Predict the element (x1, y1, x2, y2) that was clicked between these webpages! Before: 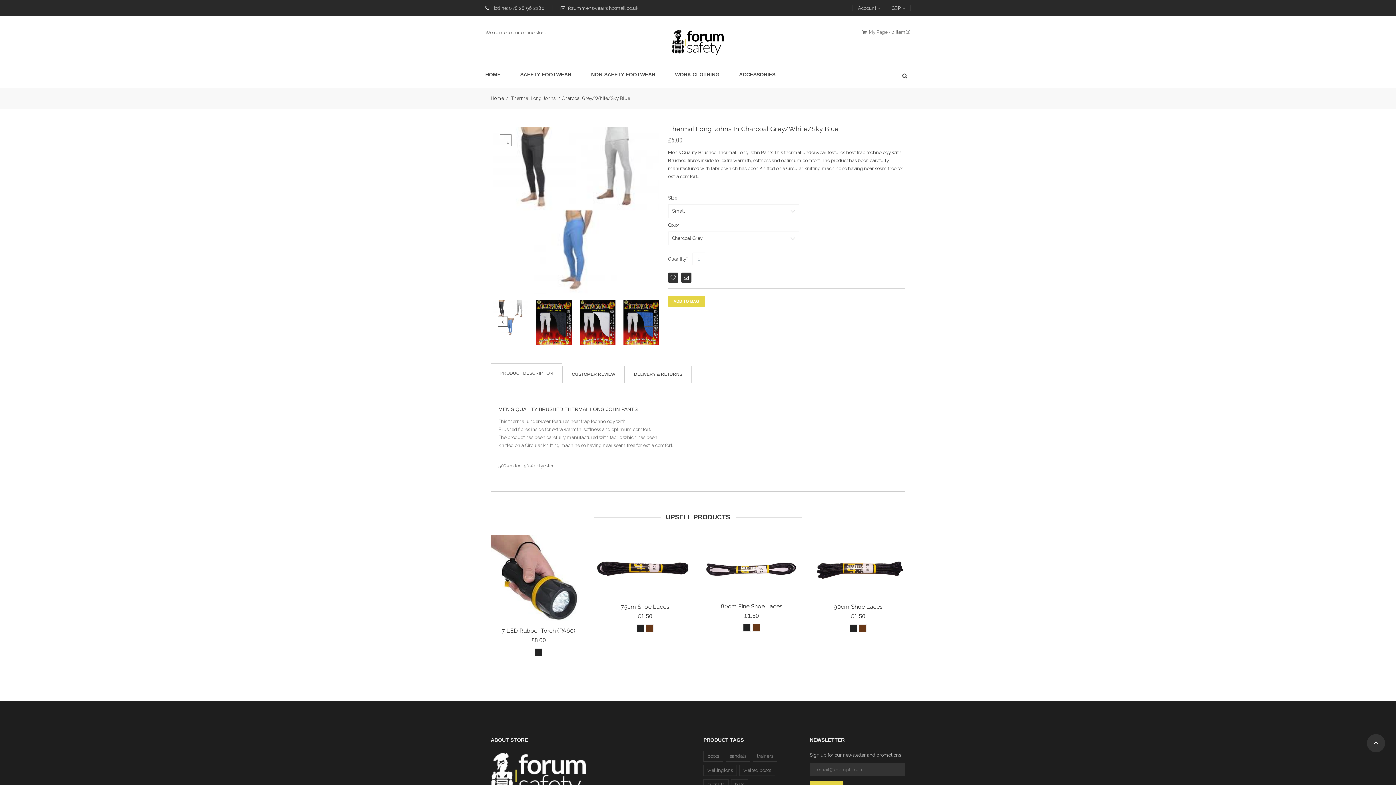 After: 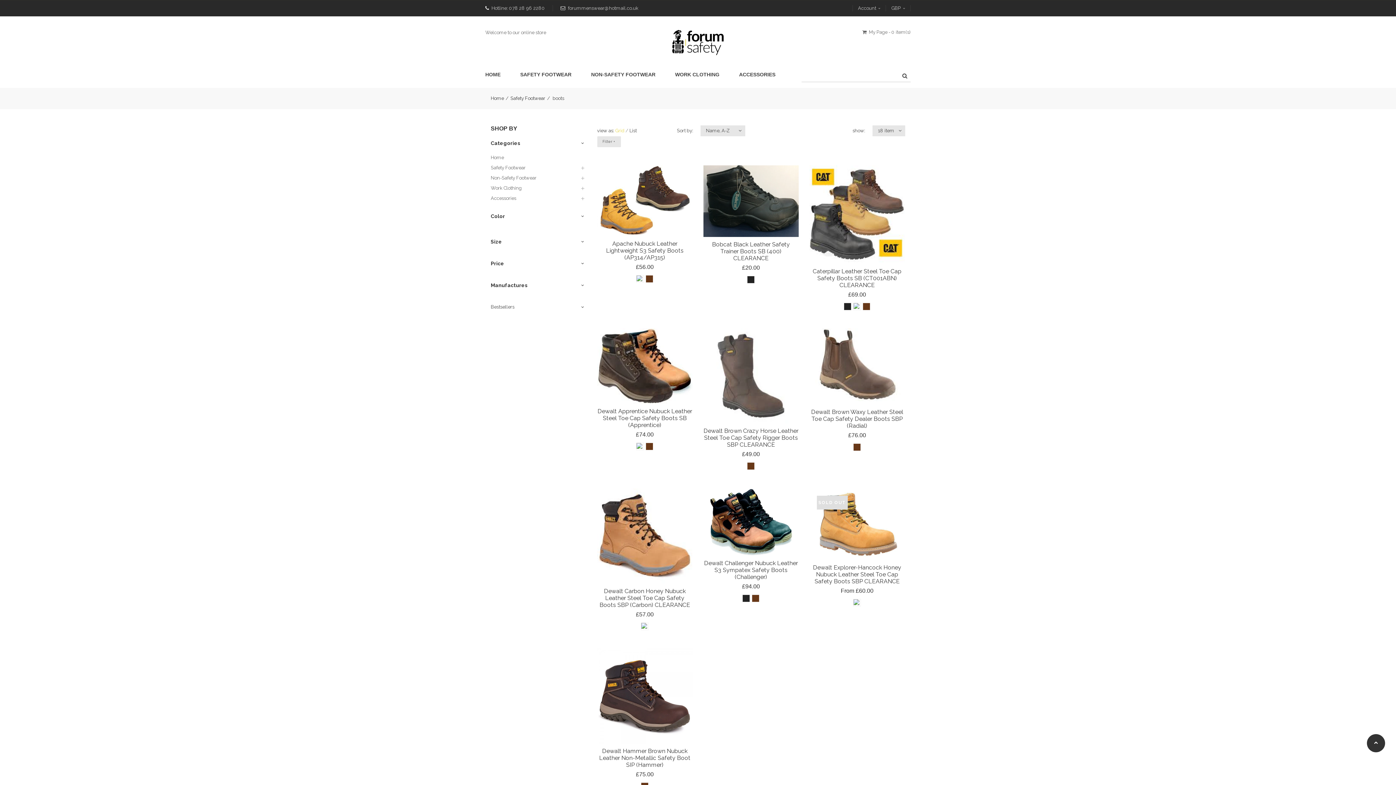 Action: label: boots bbox: (703, 751, 723, 762)